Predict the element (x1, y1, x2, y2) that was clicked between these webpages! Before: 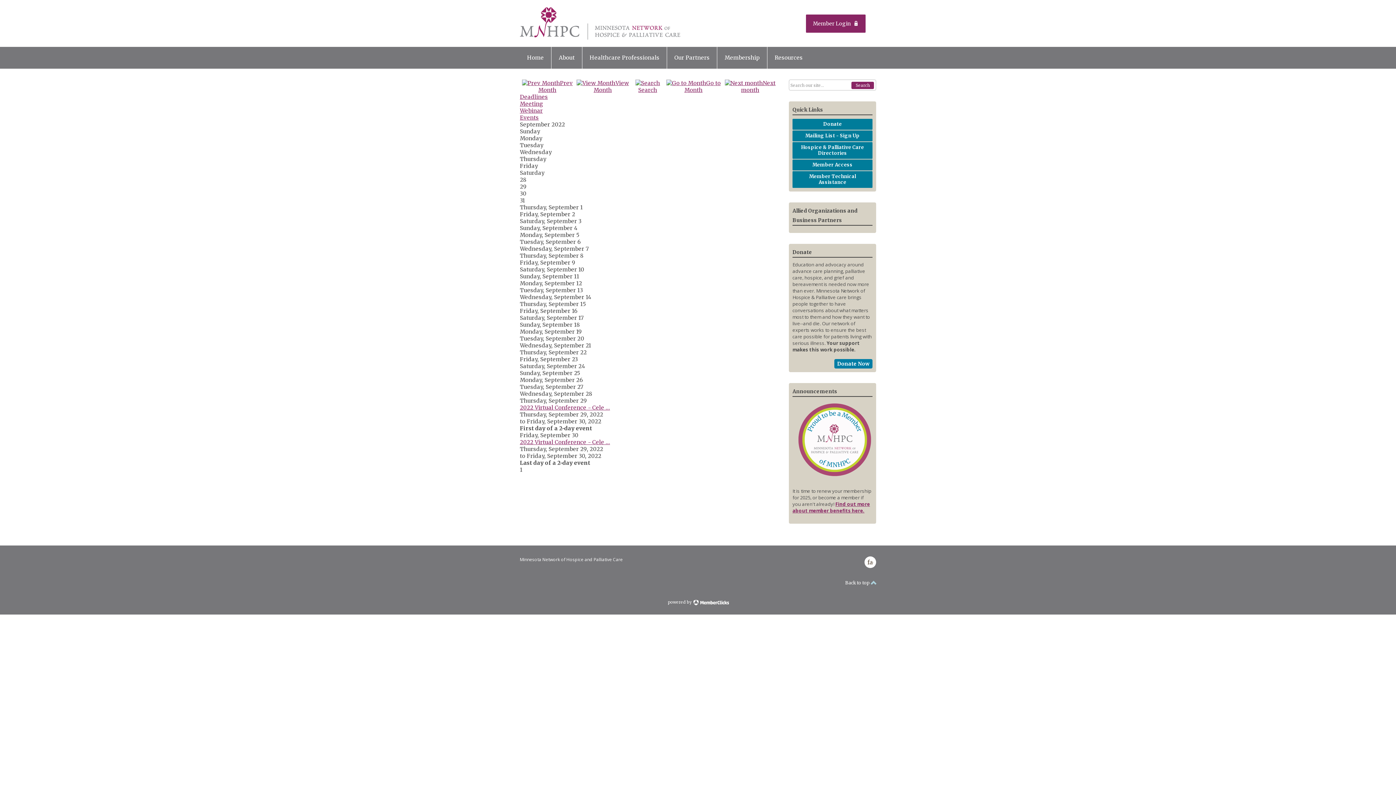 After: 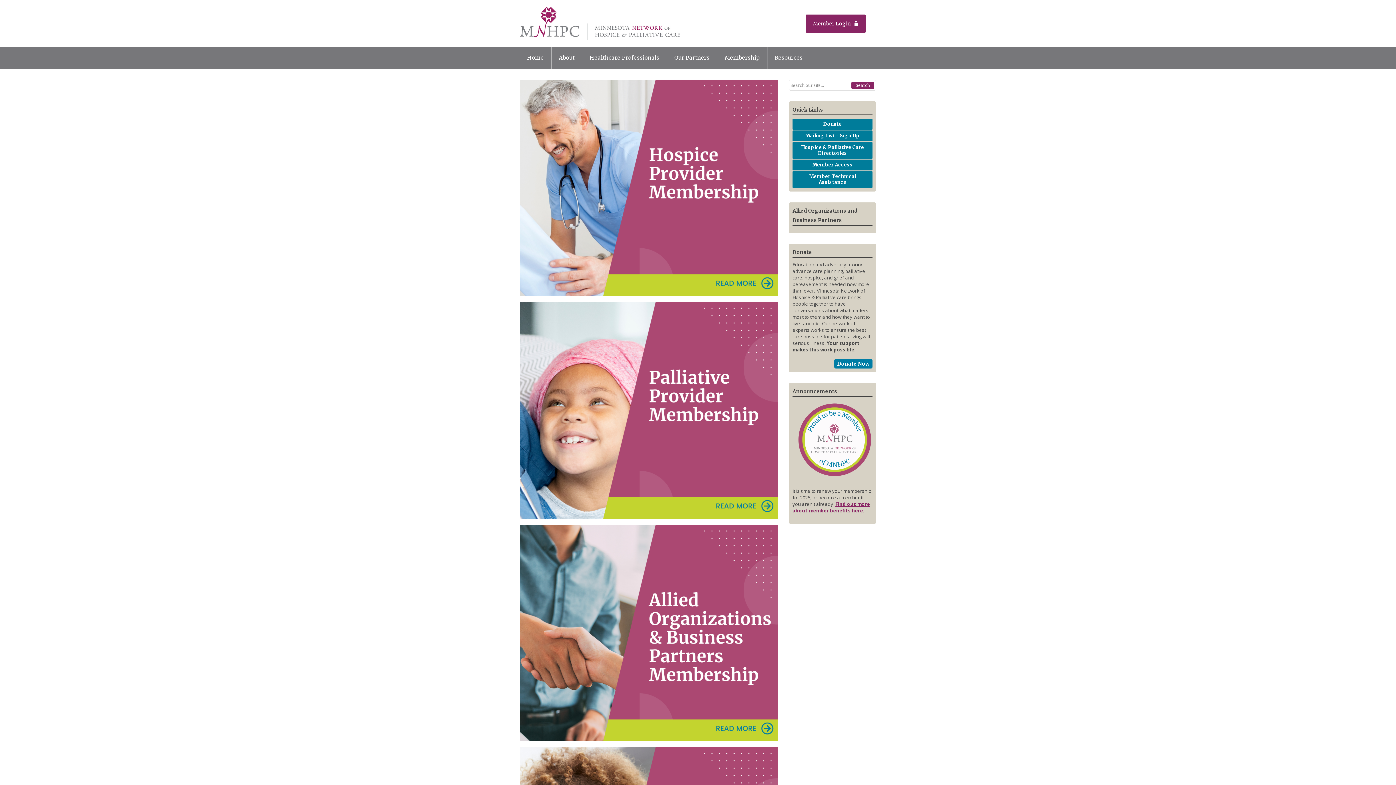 Action: bbox: (792, 501, 870, 514) label: Find out more about member benefits here.